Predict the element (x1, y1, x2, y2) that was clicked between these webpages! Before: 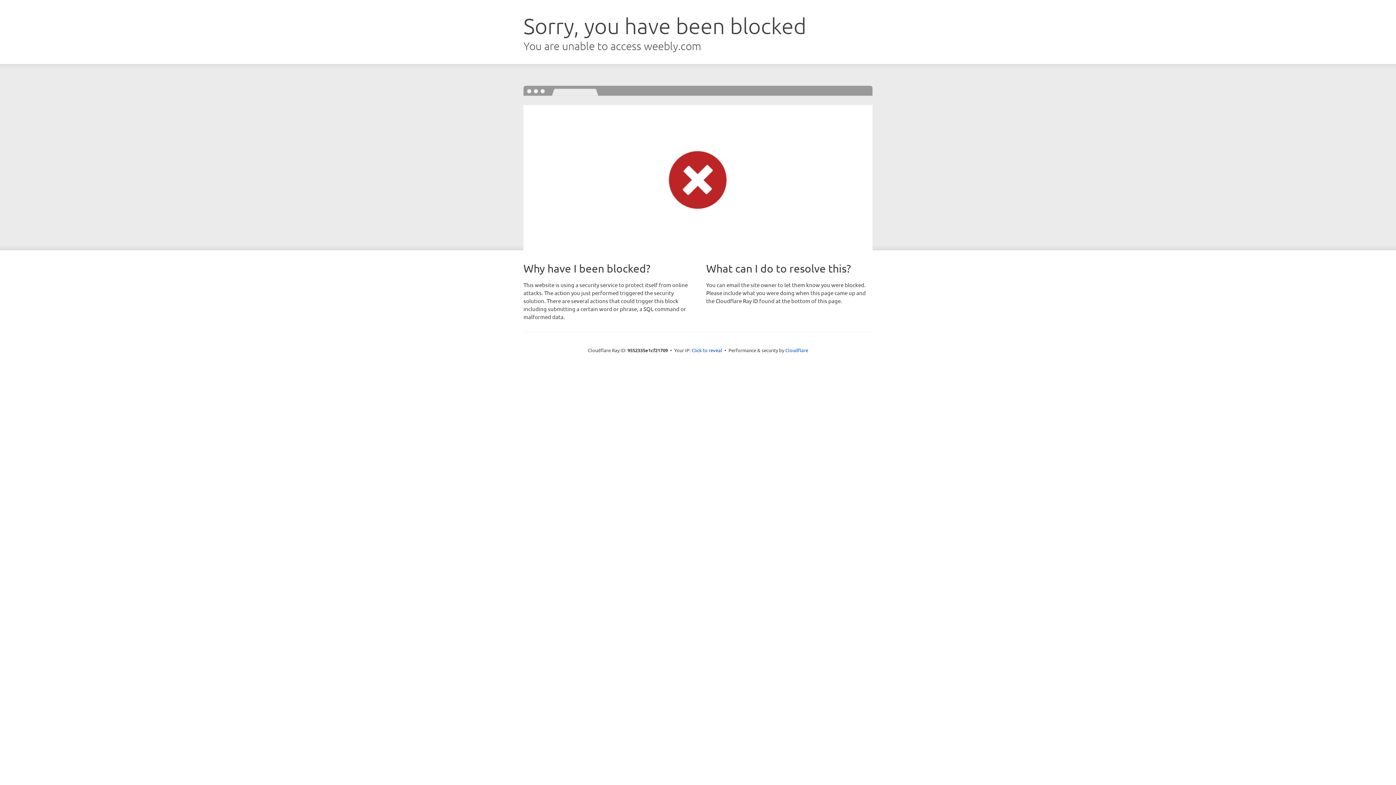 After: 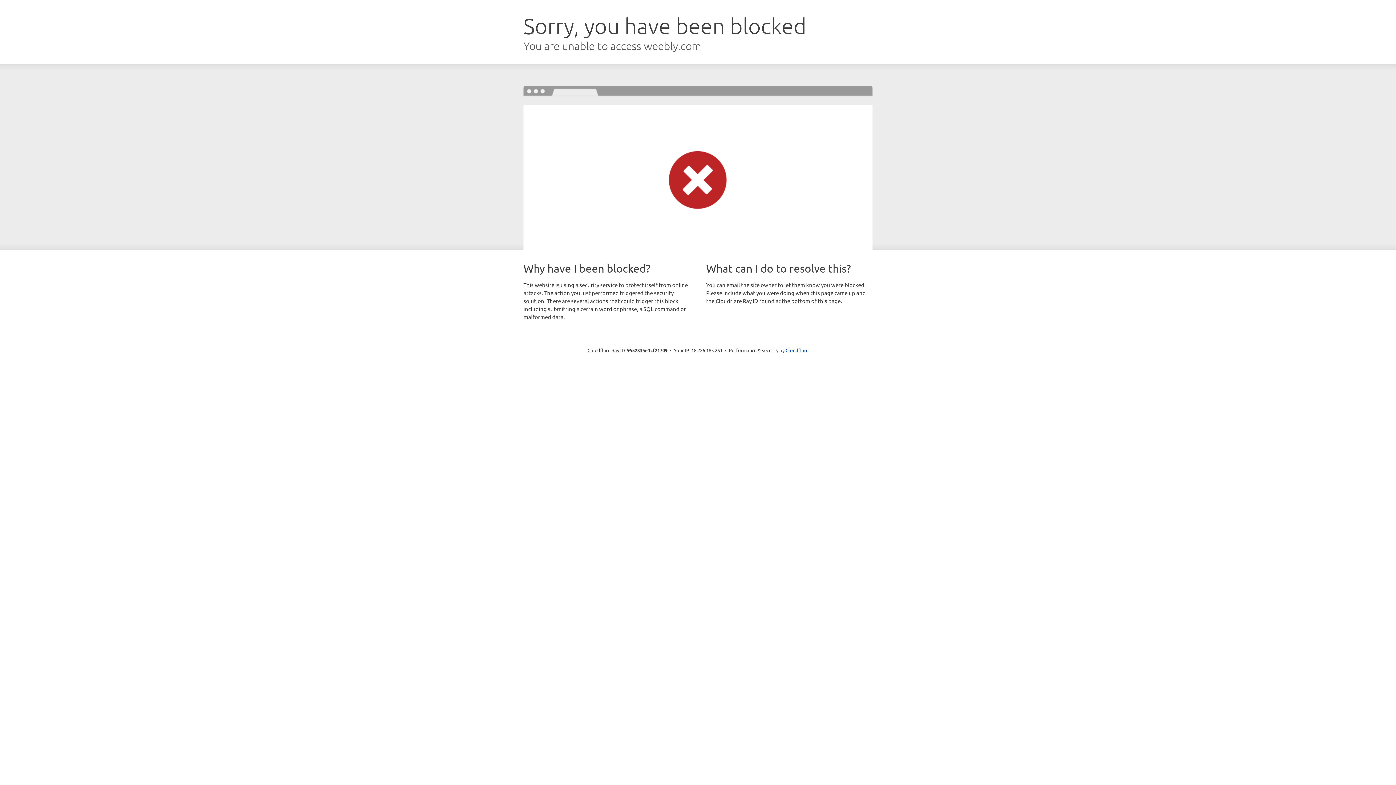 Action: label: Click to reveal bbox: (691, 346, 722, 353)